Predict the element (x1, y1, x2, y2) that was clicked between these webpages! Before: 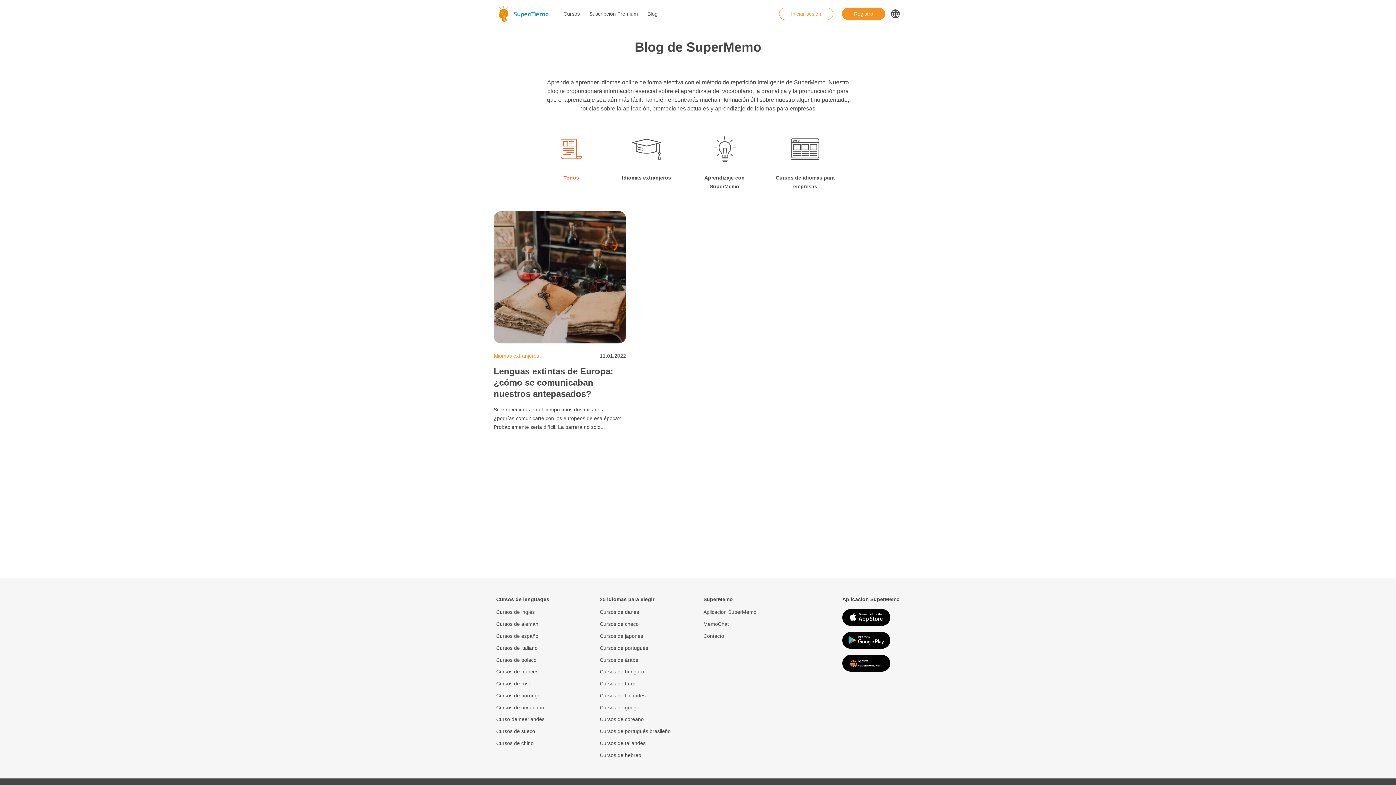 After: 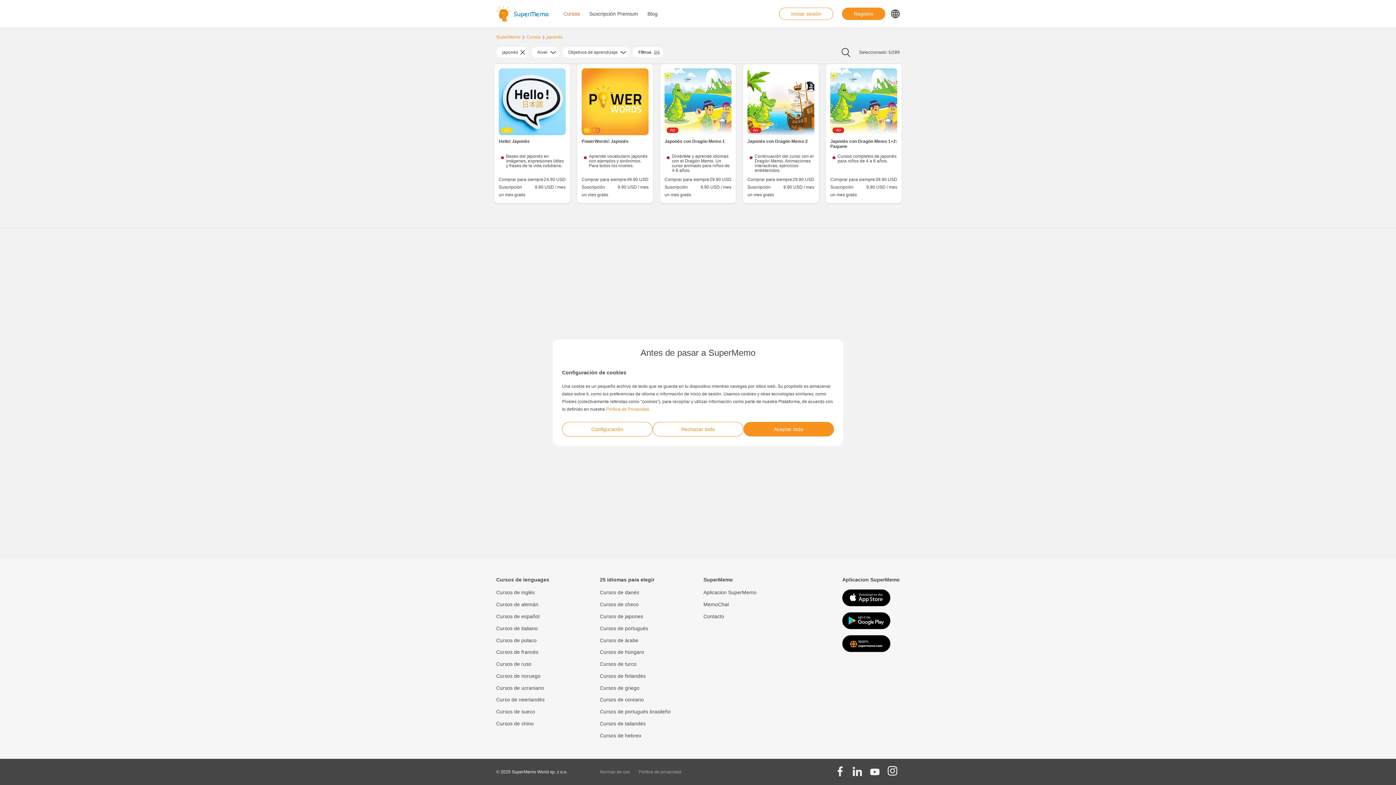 Action: label: Cursos de japones bbox: (599, 633, 643, 639)